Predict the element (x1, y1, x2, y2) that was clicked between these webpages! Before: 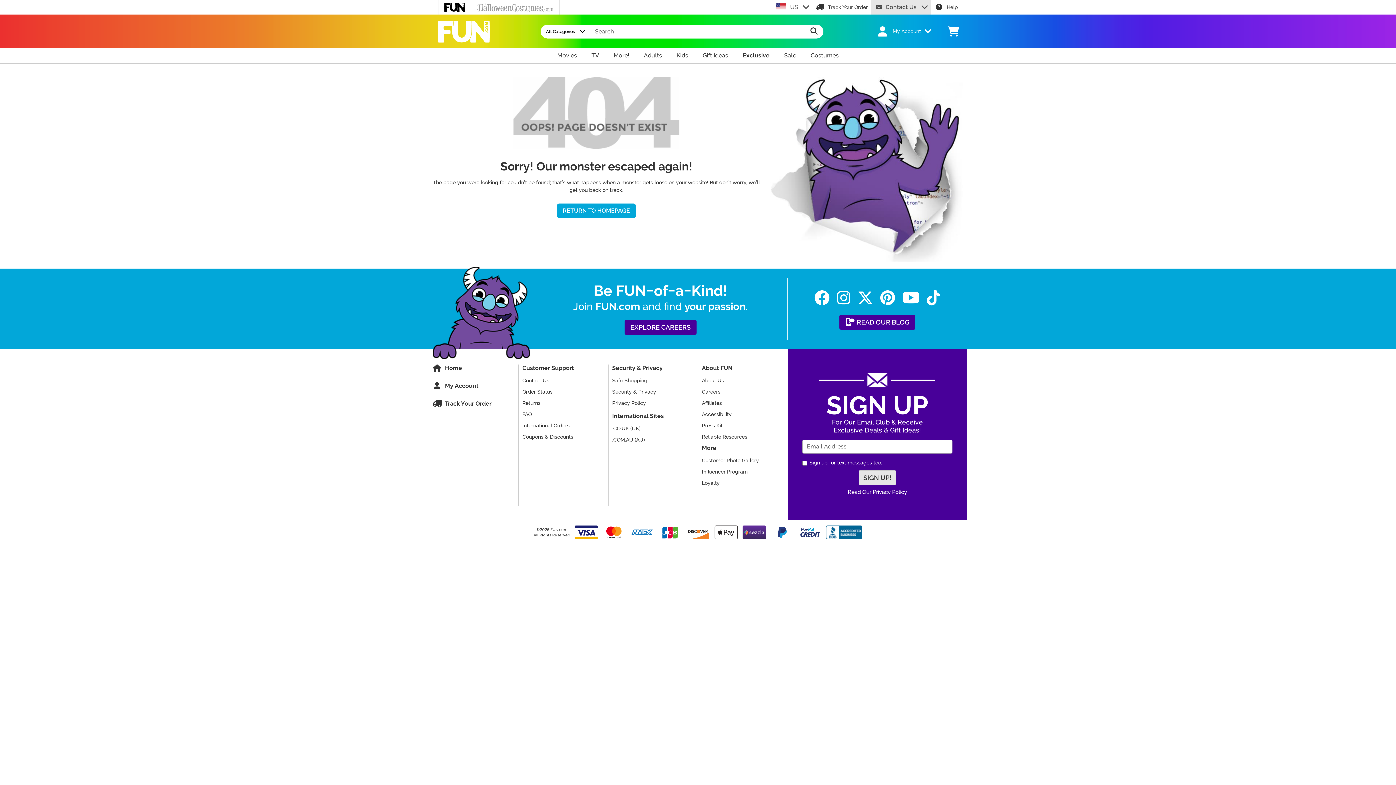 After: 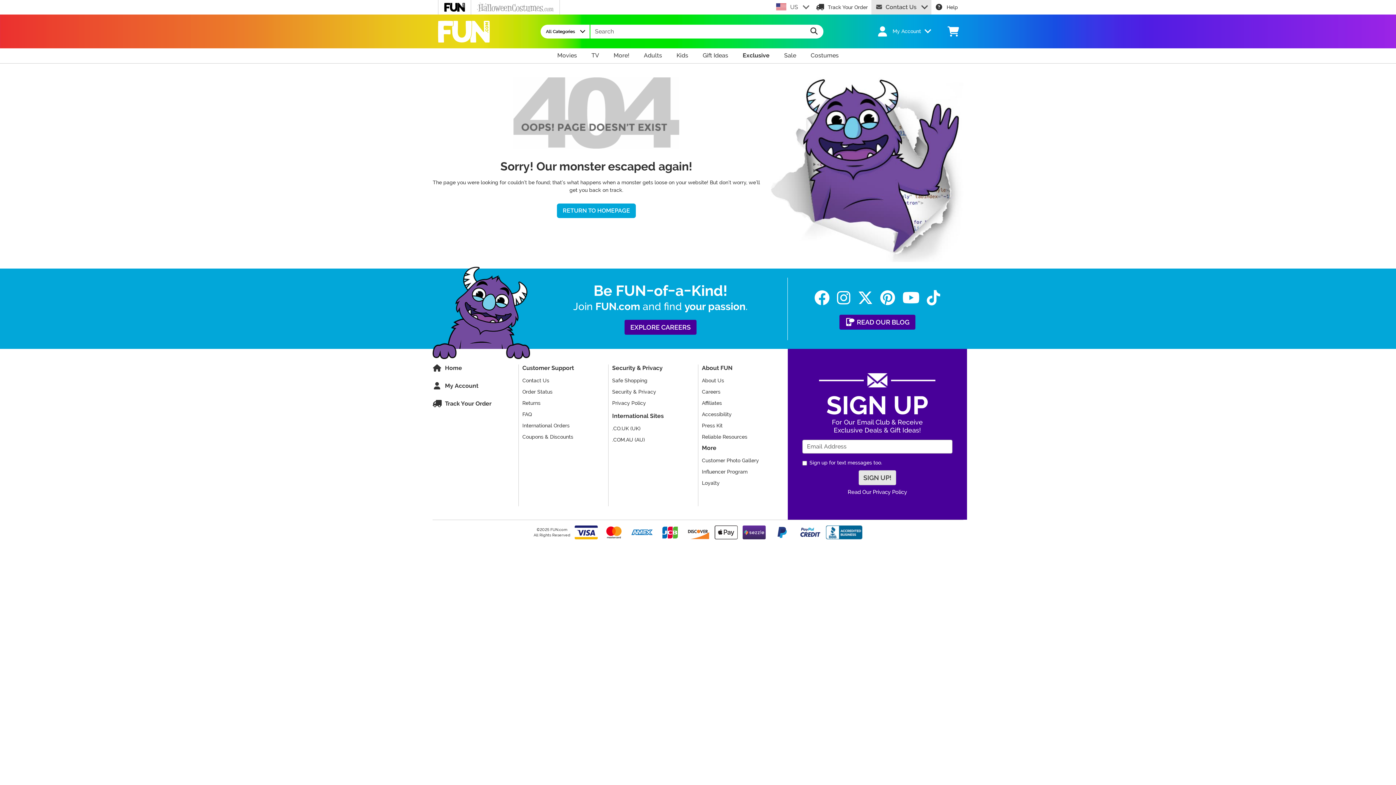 Action: label: YouTube bbox: (902, 290, 919, 305)